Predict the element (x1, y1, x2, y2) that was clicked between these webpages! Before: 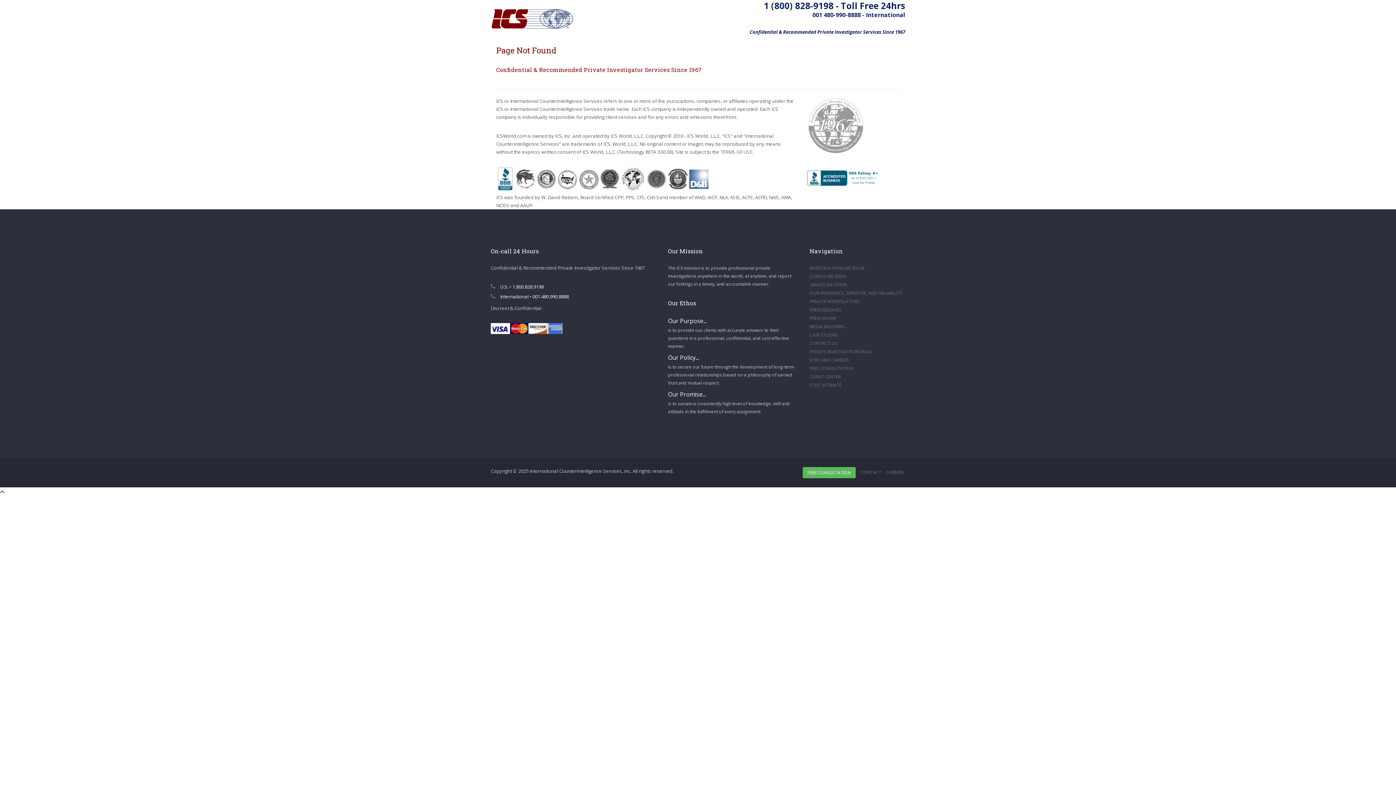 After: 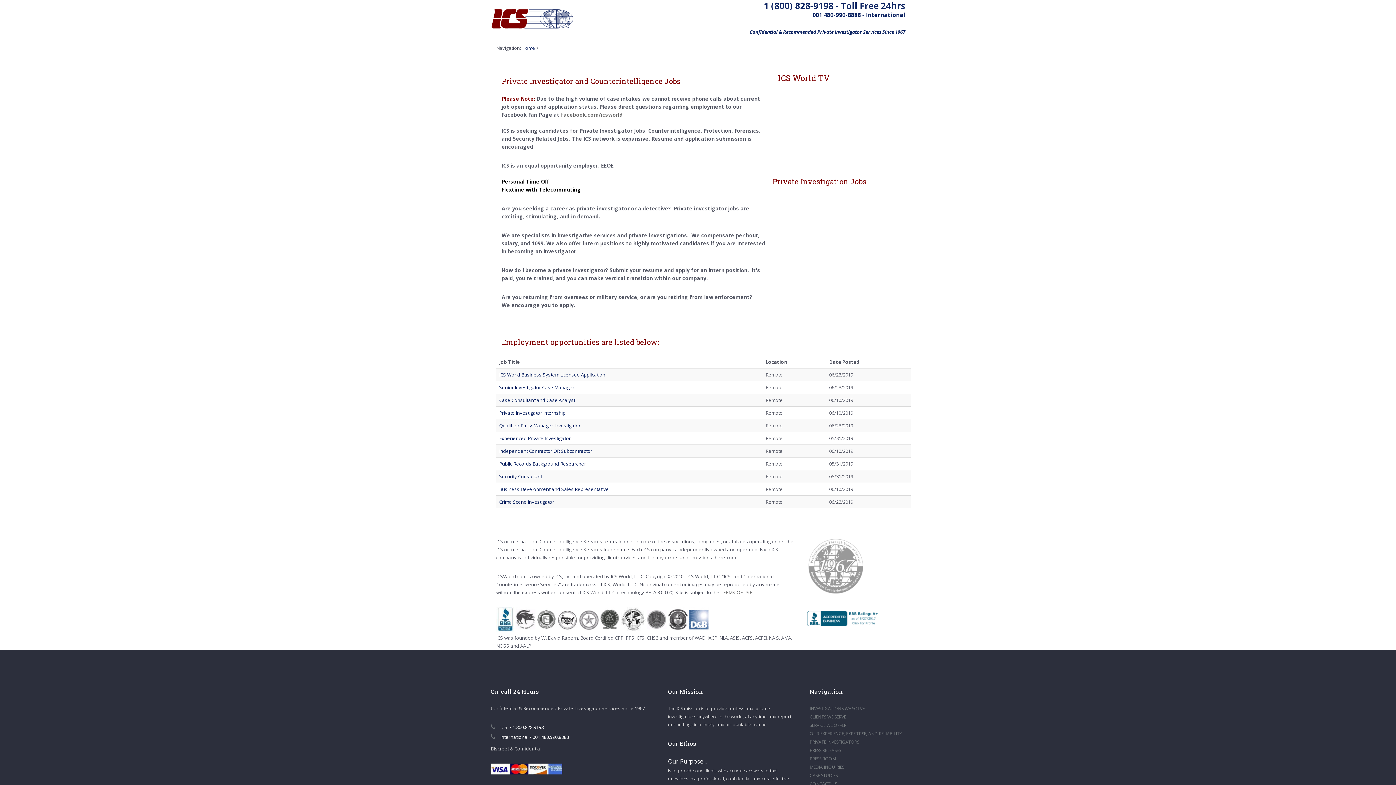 Action: label: JOBS AND CAREERS bbox: (810, 357, 848, 363)